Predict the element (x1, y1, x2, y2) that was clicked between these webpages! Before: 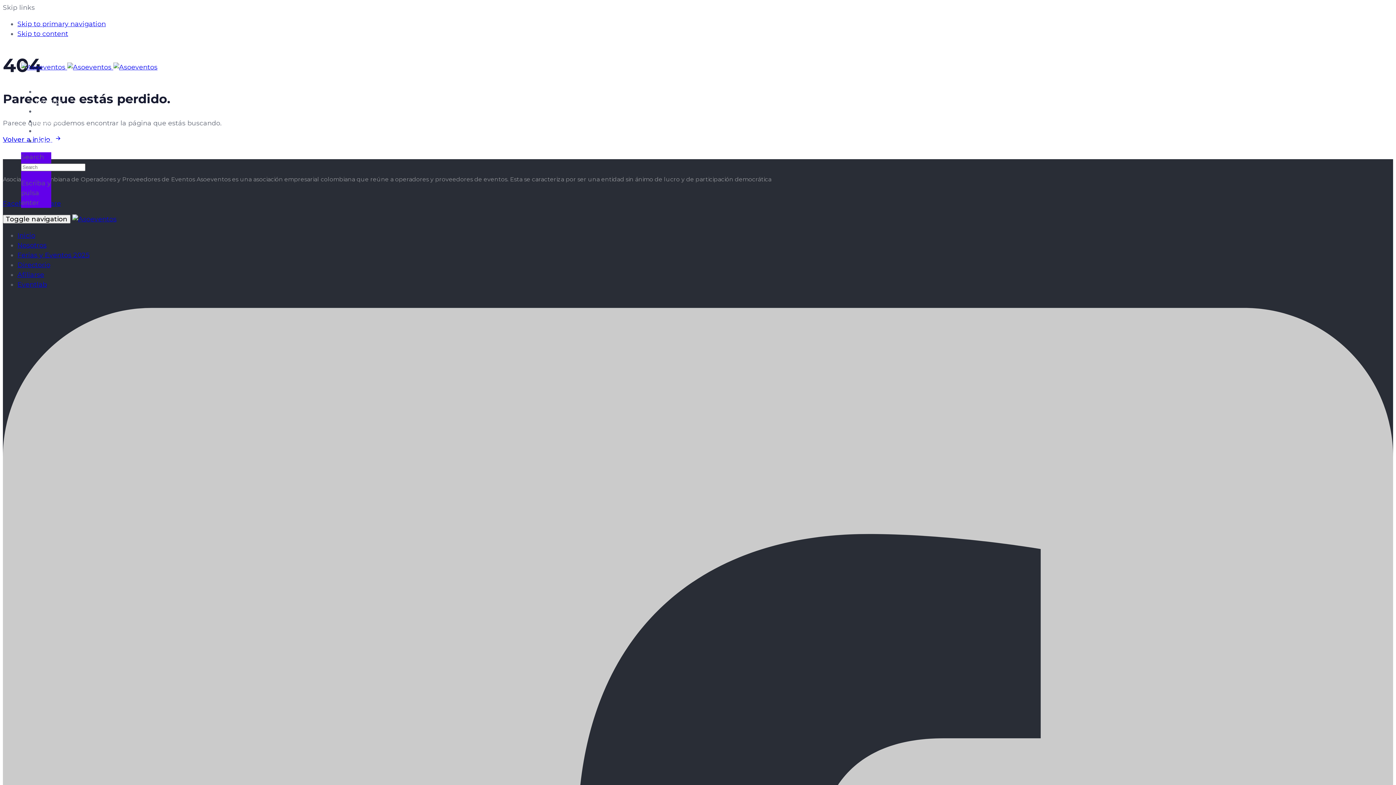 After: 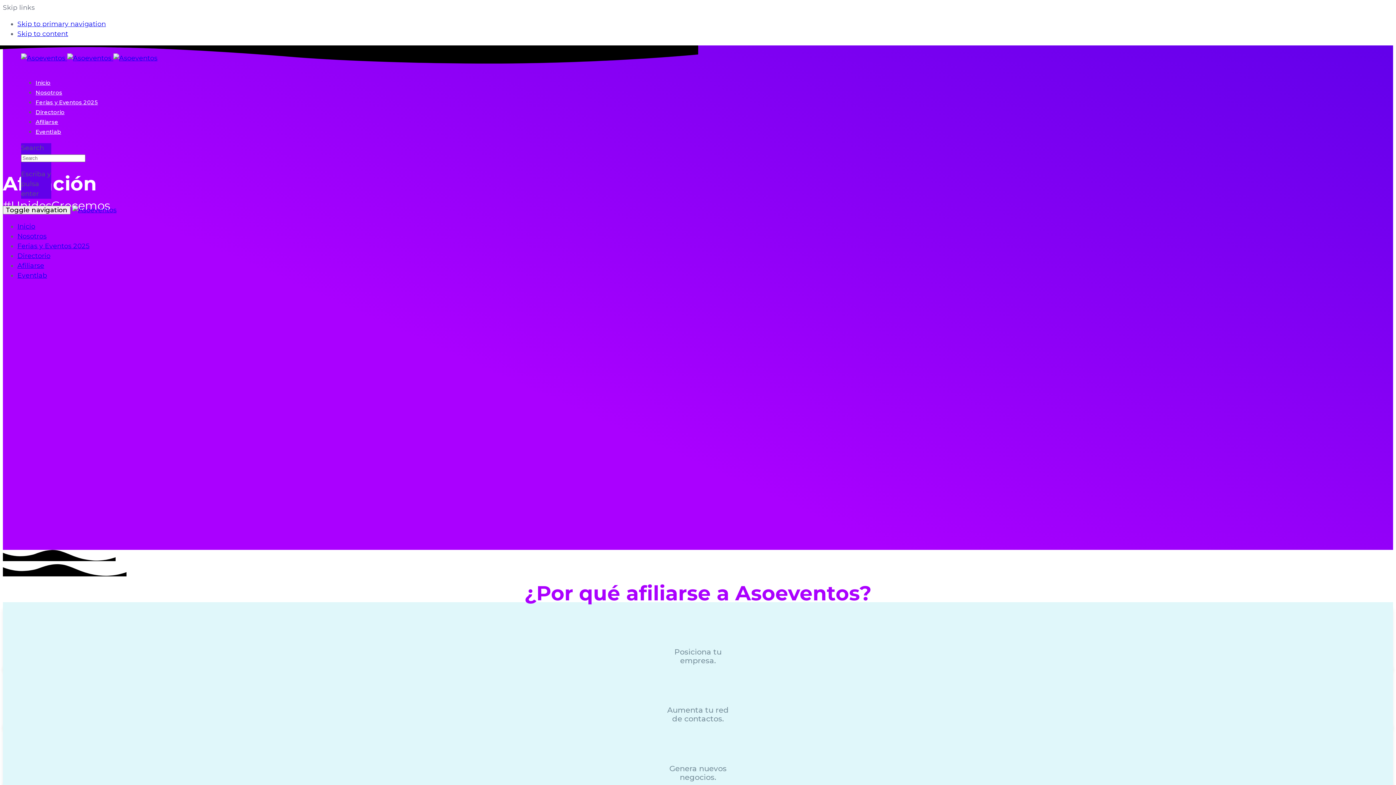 Action: label: Afiliarse bbox: (35, 127, 58, 134)